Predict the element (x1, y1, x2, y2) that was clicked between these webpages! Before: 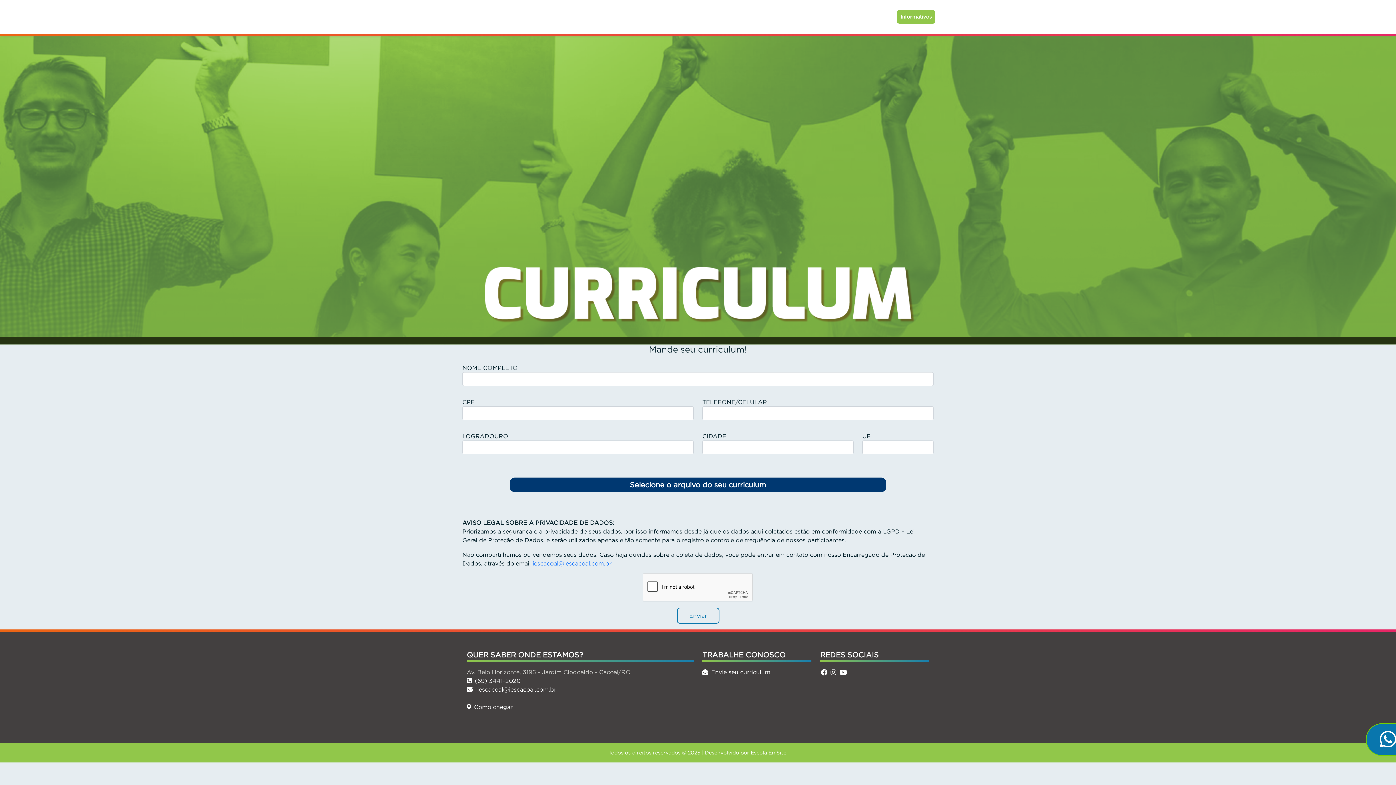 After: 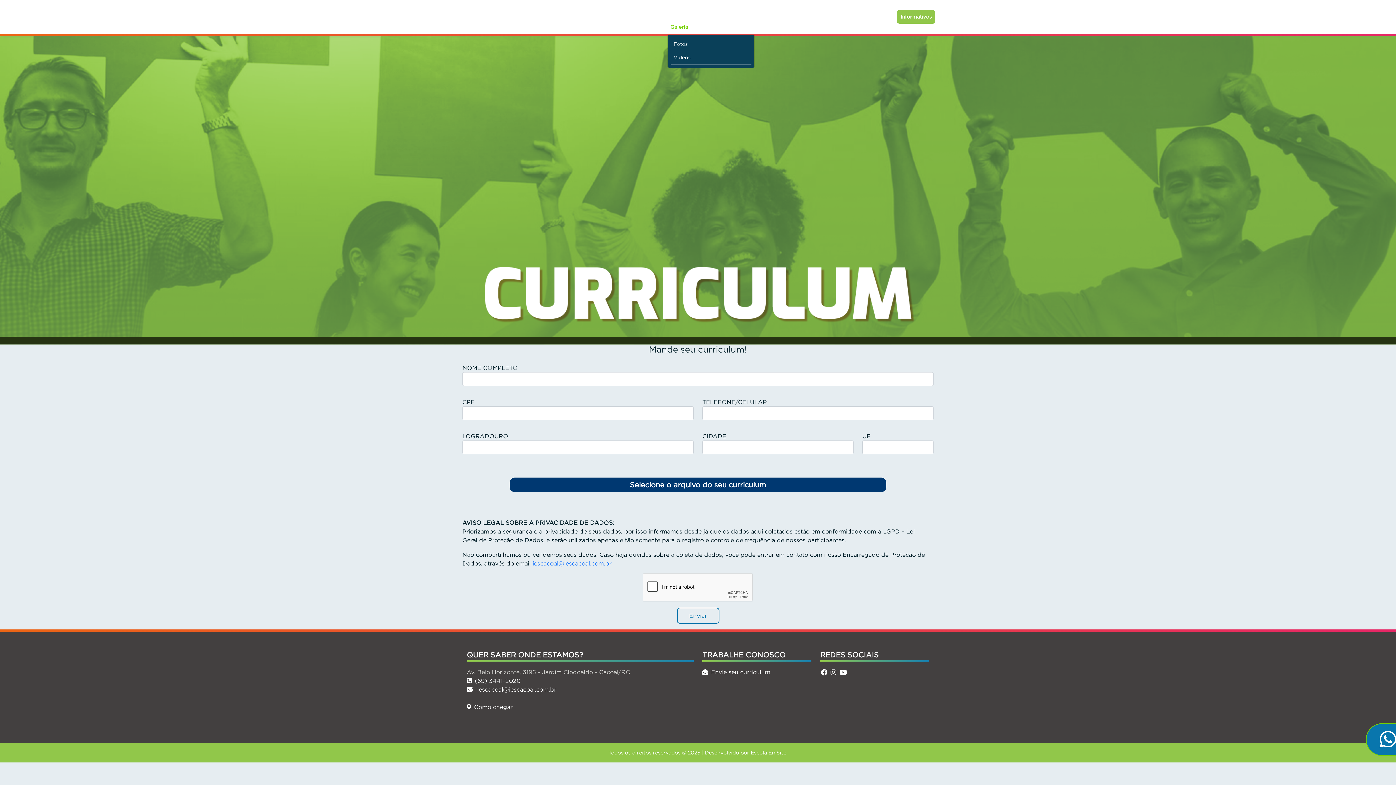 Action: label: Galeria bbox: (667, 20, 691, 33)